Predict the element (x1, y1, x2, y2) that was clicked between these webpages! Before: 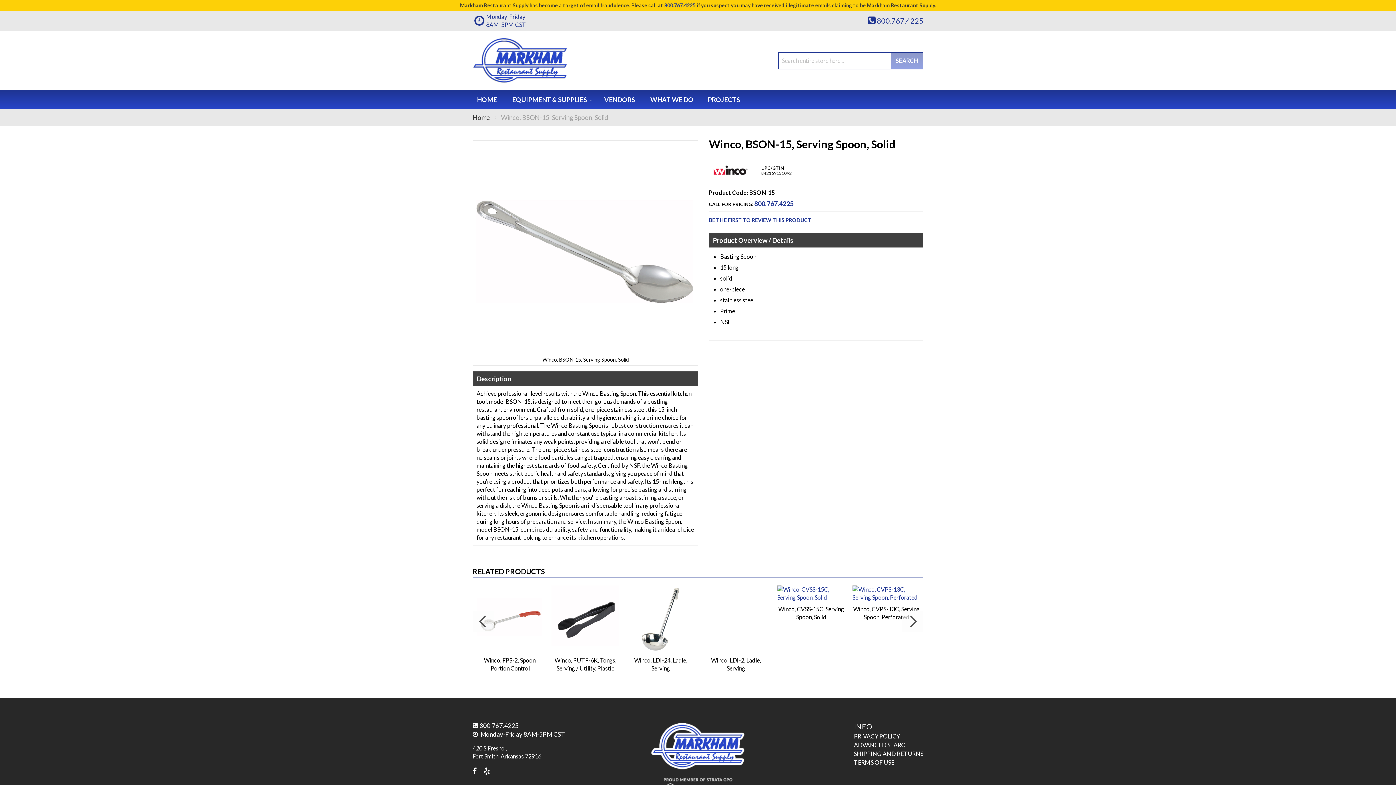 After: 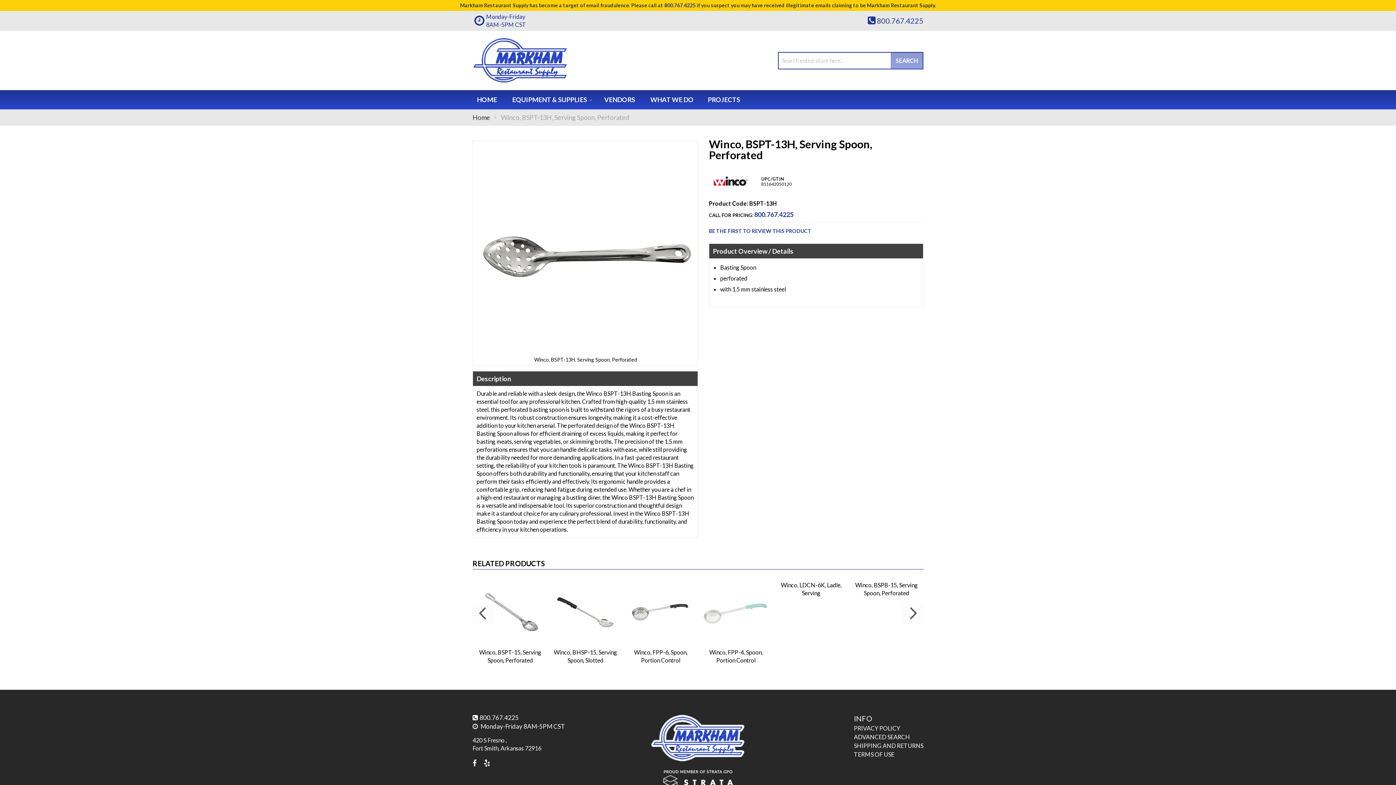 Action: label: Winco, BSPT-13H, Serving Spoon, Perforated bbox: (548, 582, 623, 676)